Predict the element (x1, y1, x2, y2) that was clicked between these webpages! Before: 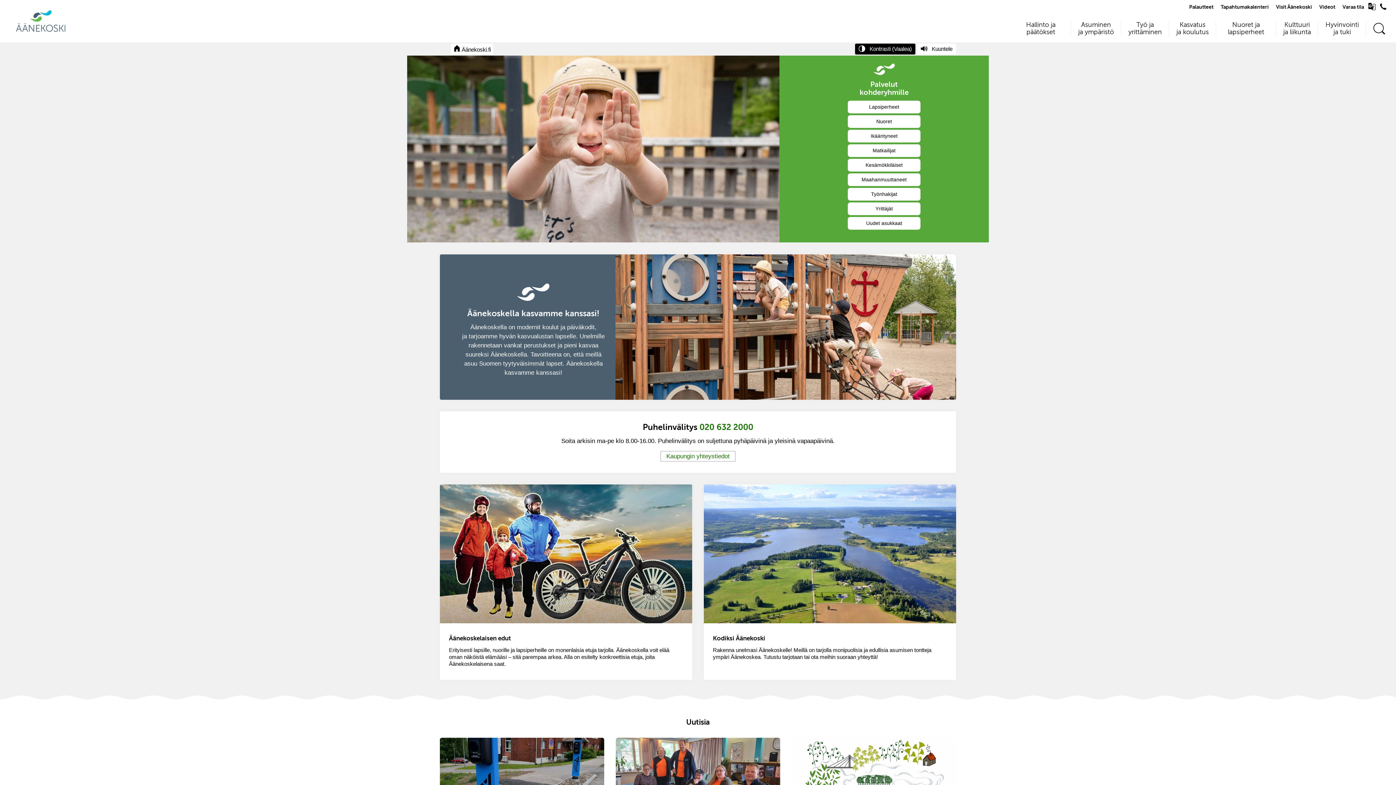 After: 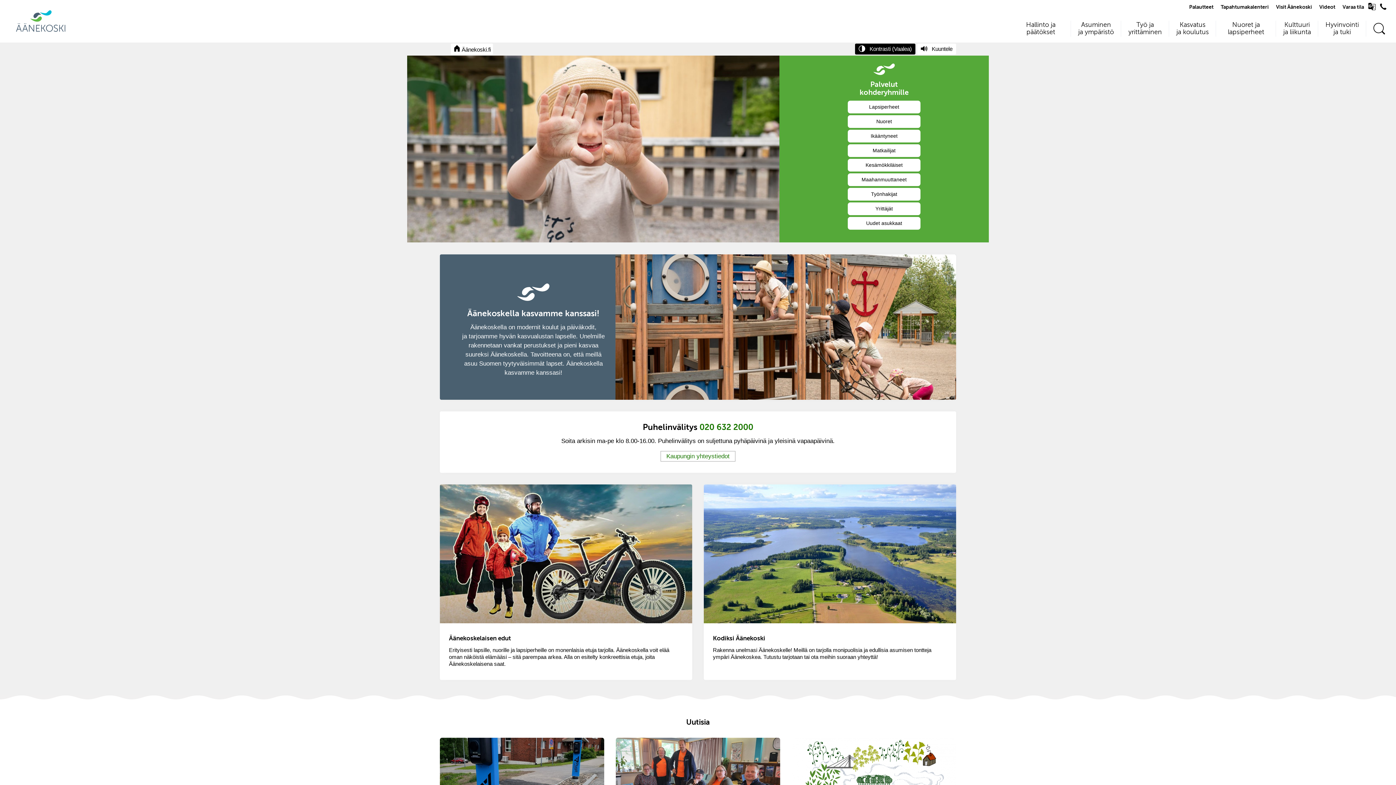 Action: bbox: (14, 27, 66, 34)